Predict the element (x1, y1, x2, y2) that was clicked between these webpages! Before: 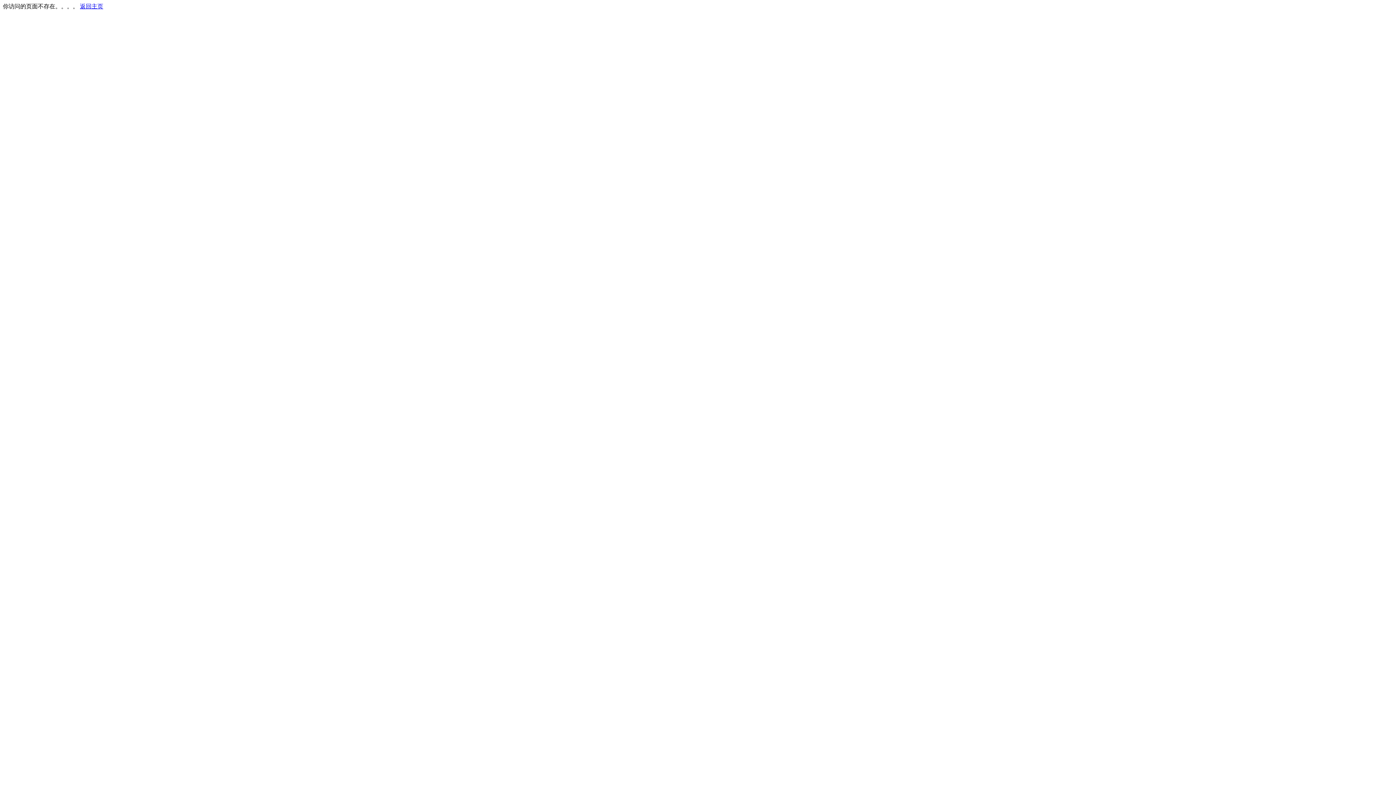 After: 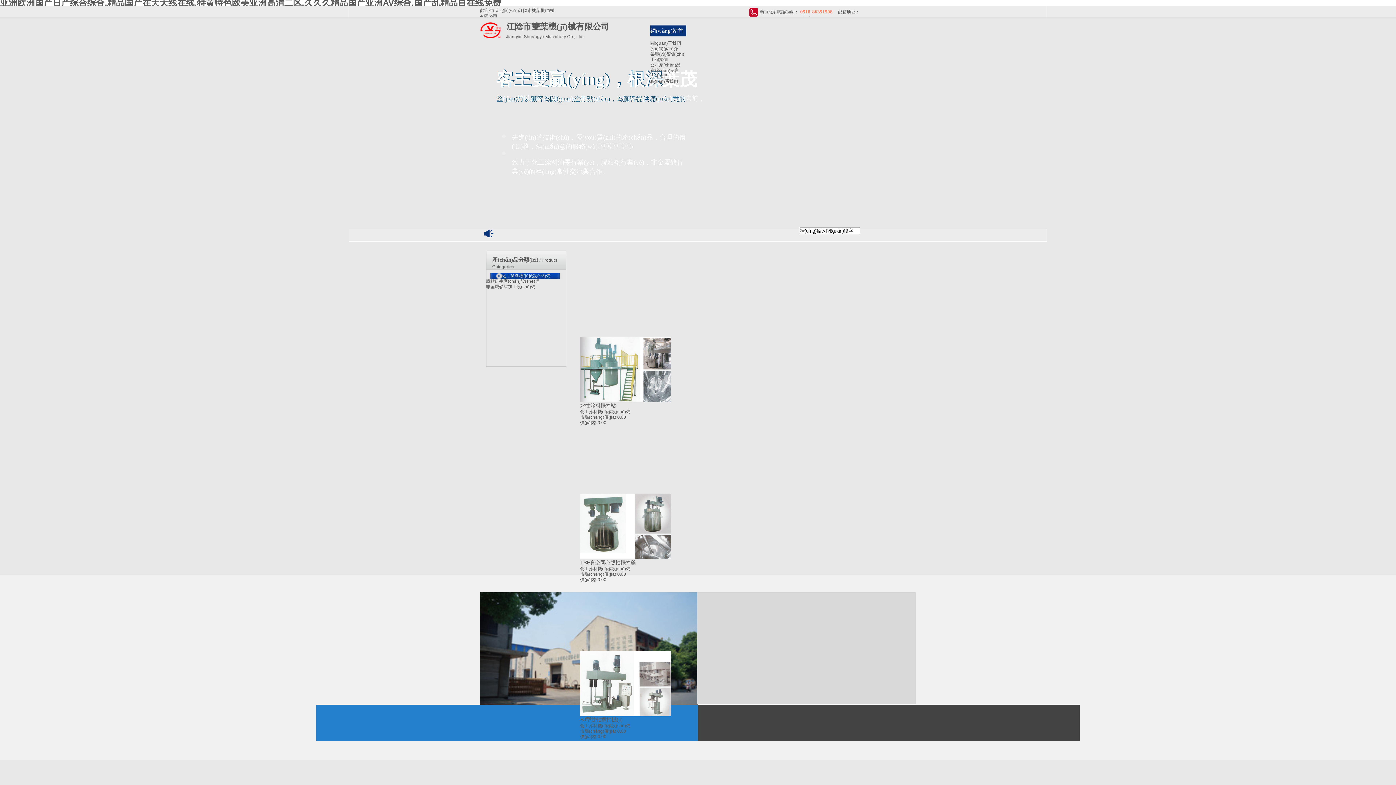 Action: bbox: (80, 3, 103, 9) label: 返回主页